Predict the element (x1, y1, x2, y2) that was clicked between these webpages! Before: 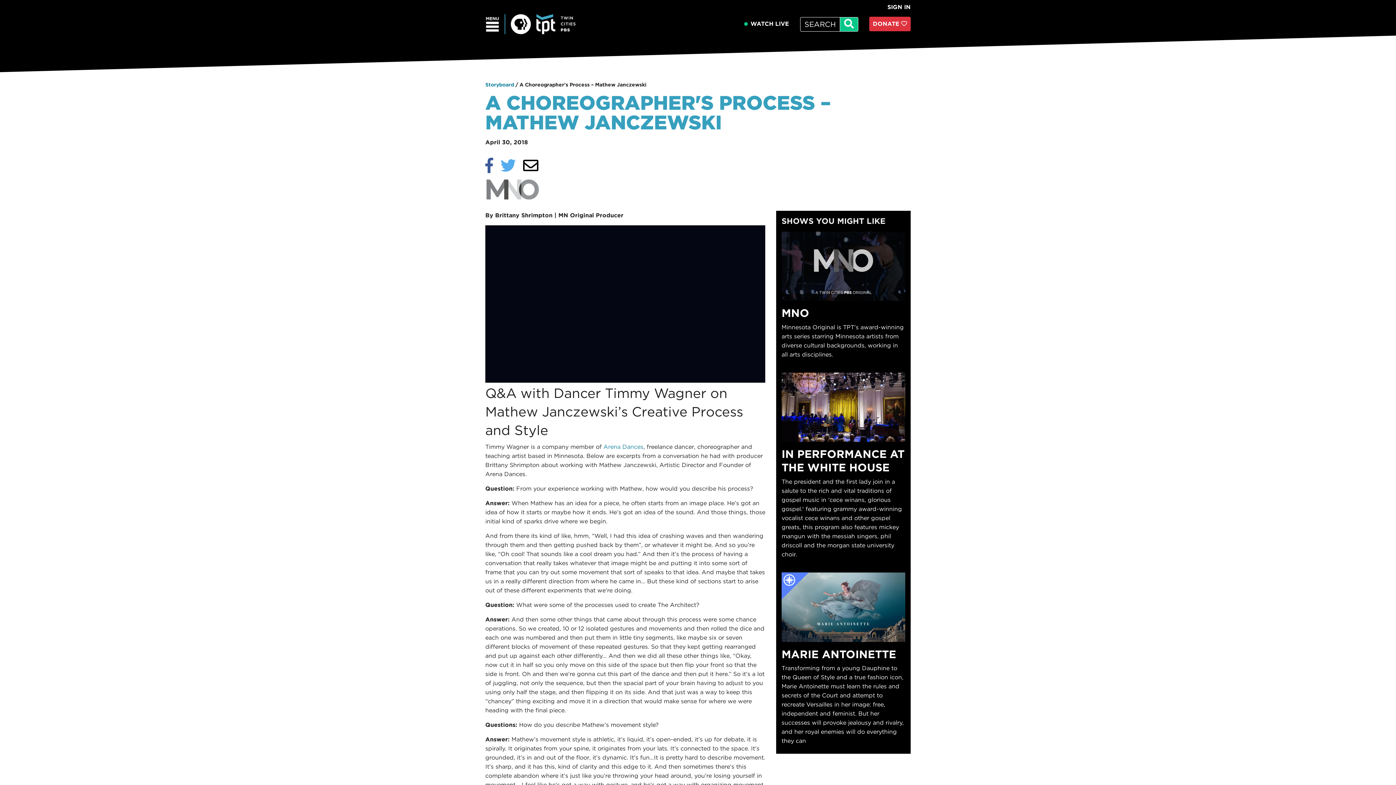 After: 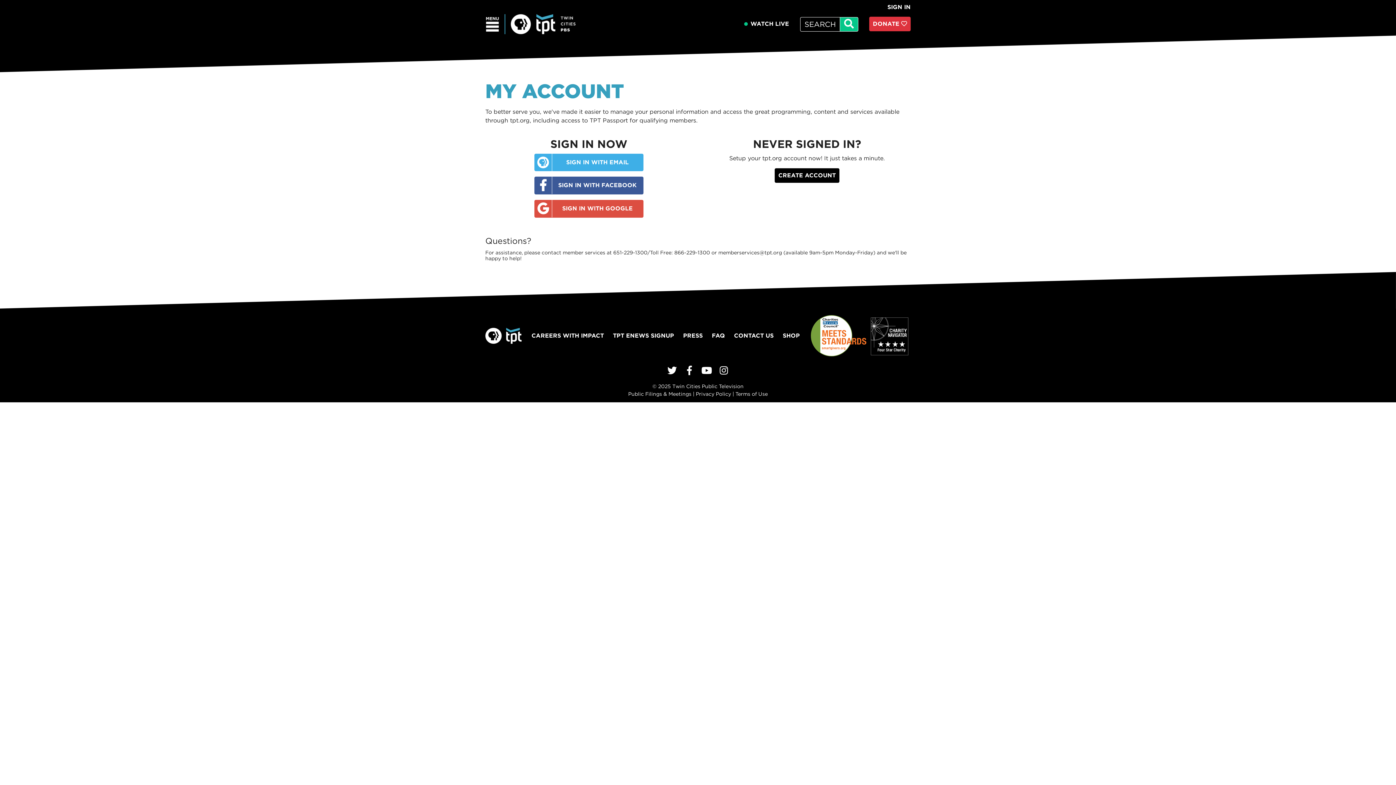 Action: bbox: (887, 3, 910, 10) label: SIGN IN